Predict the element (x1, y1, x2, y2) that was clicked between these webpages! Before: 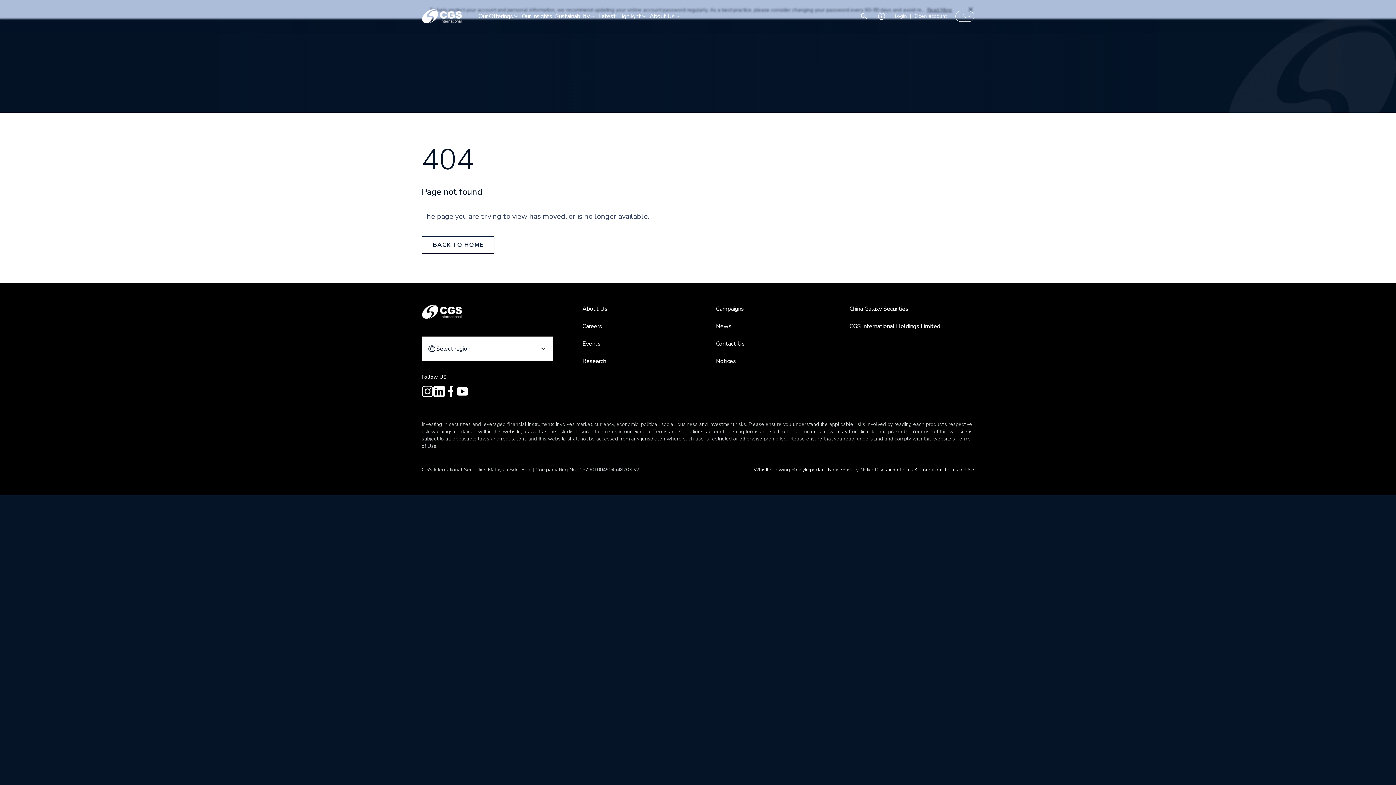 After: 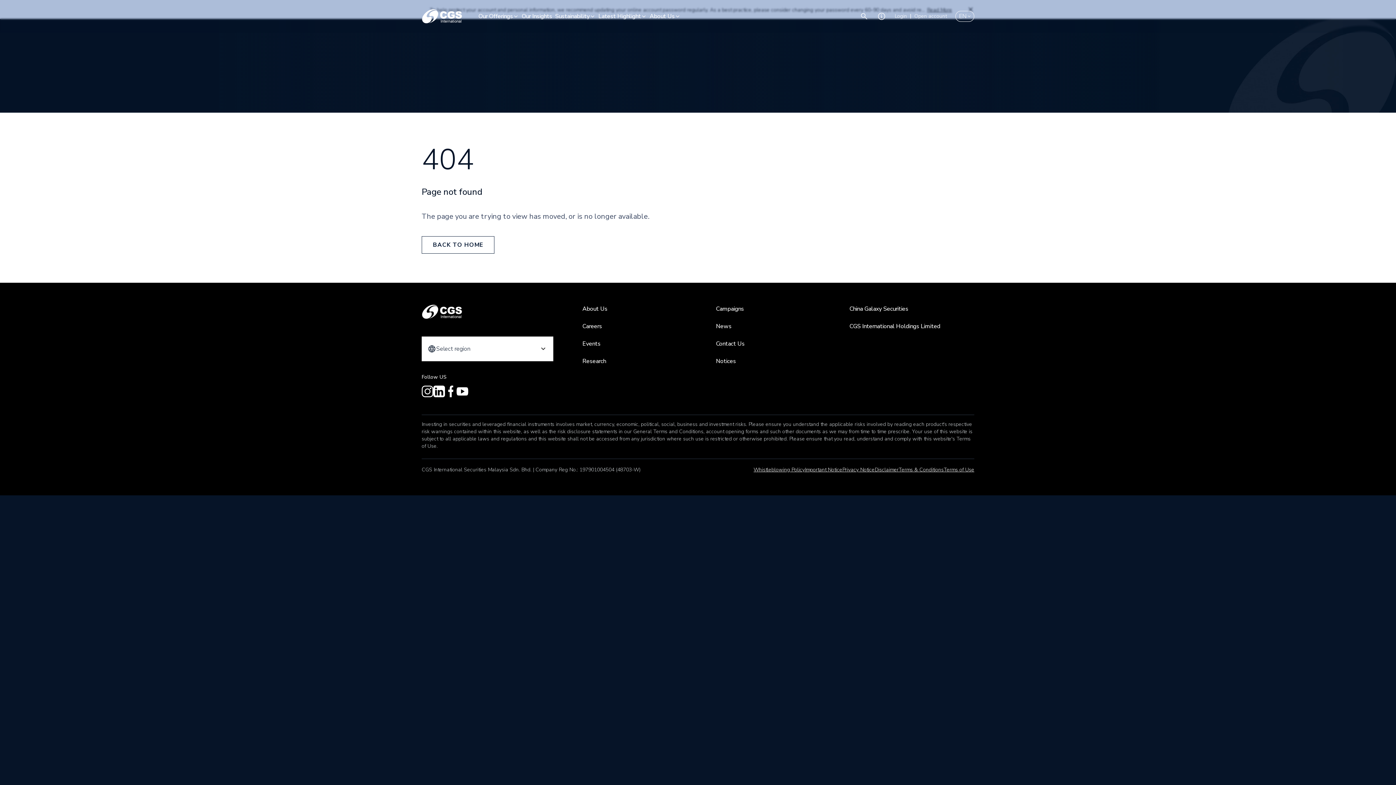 Action: bbox: (433, 385, 445, 397)